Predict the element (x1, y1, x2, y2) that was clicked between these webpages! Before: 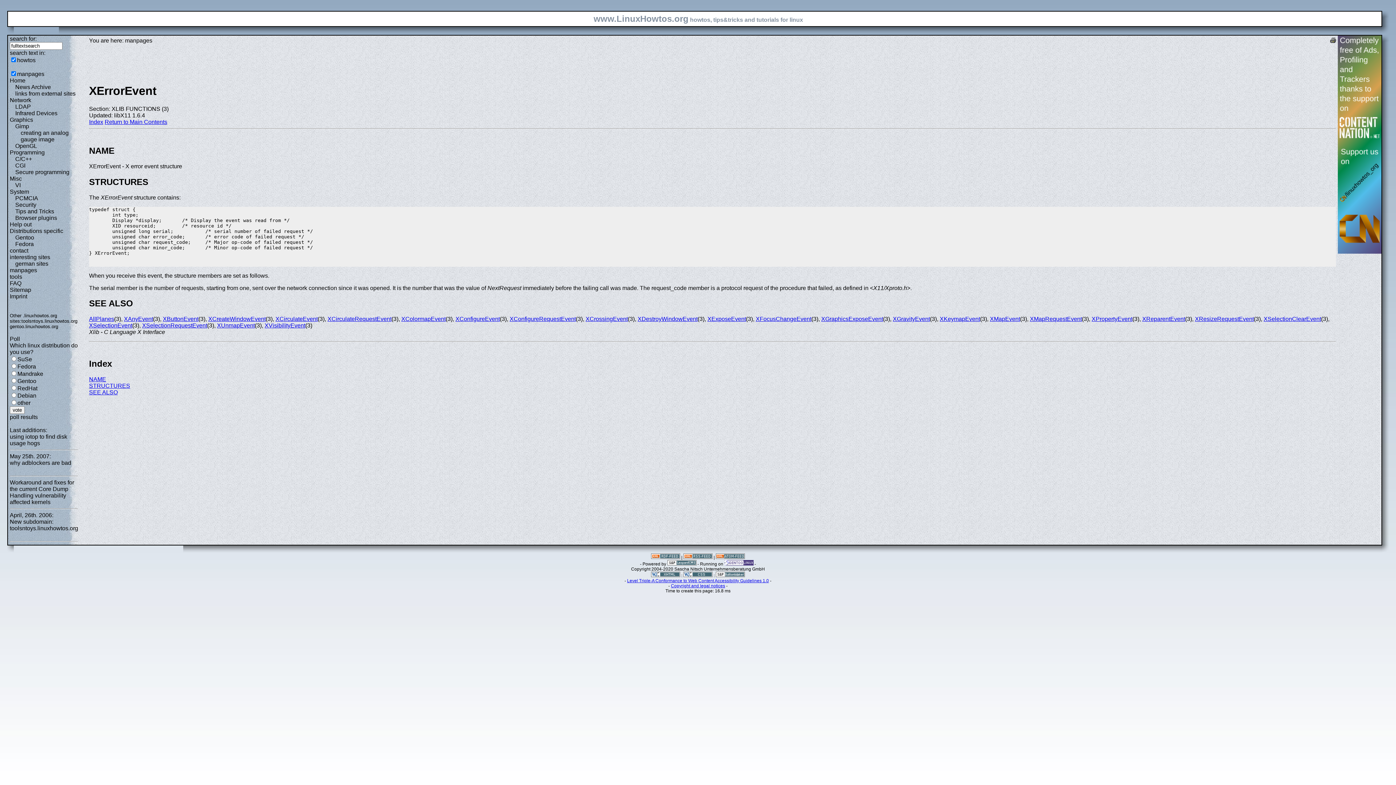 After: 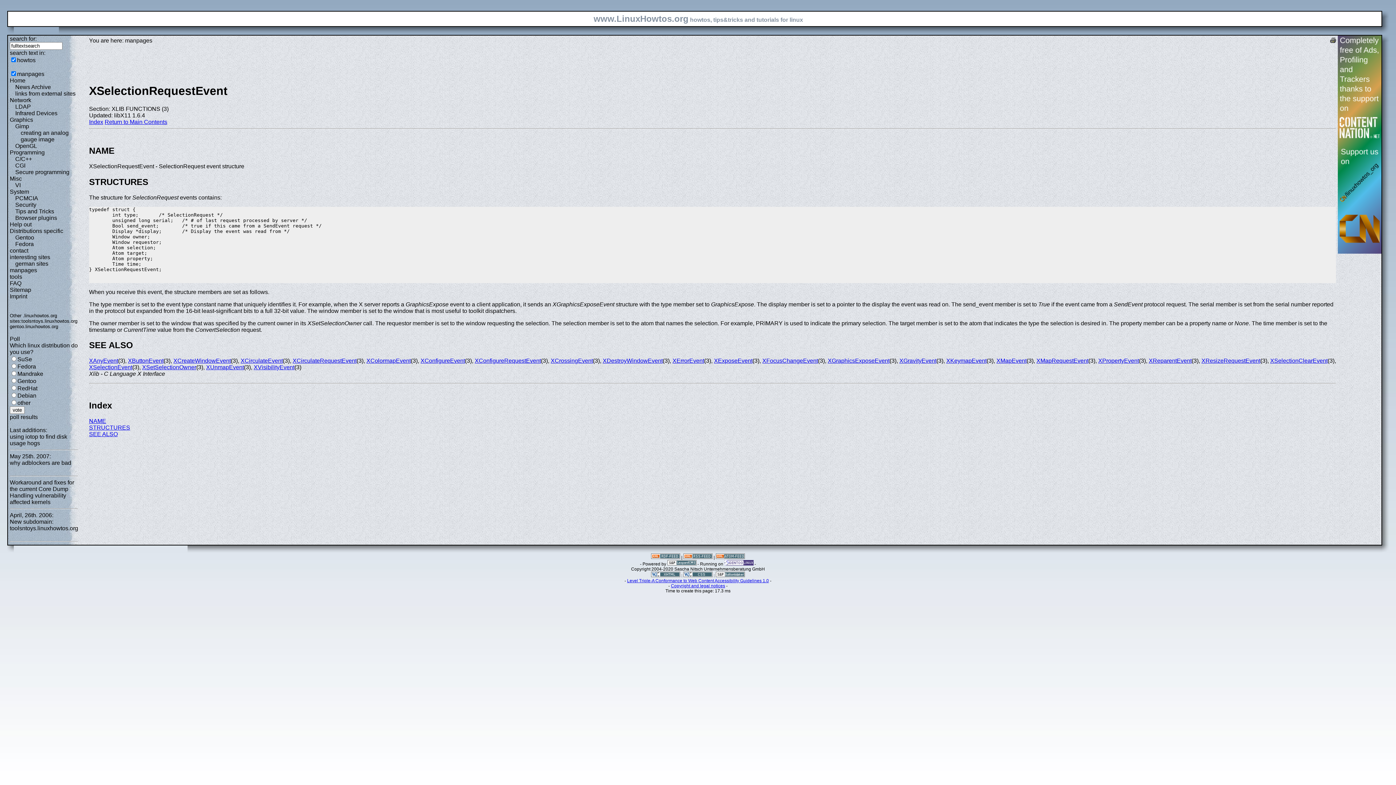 Action: label: XSelectionRequestEvent bbox: (142, 322, 207, 328)